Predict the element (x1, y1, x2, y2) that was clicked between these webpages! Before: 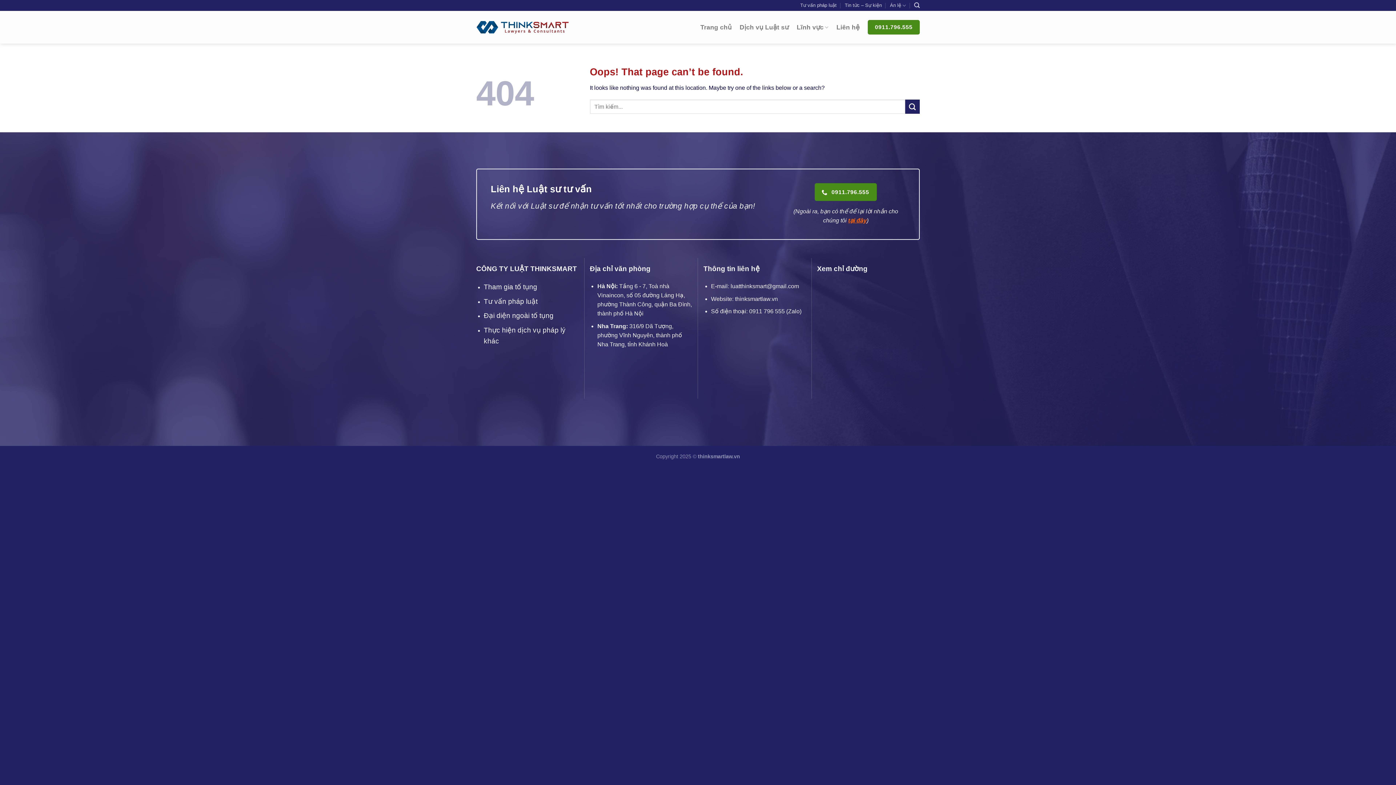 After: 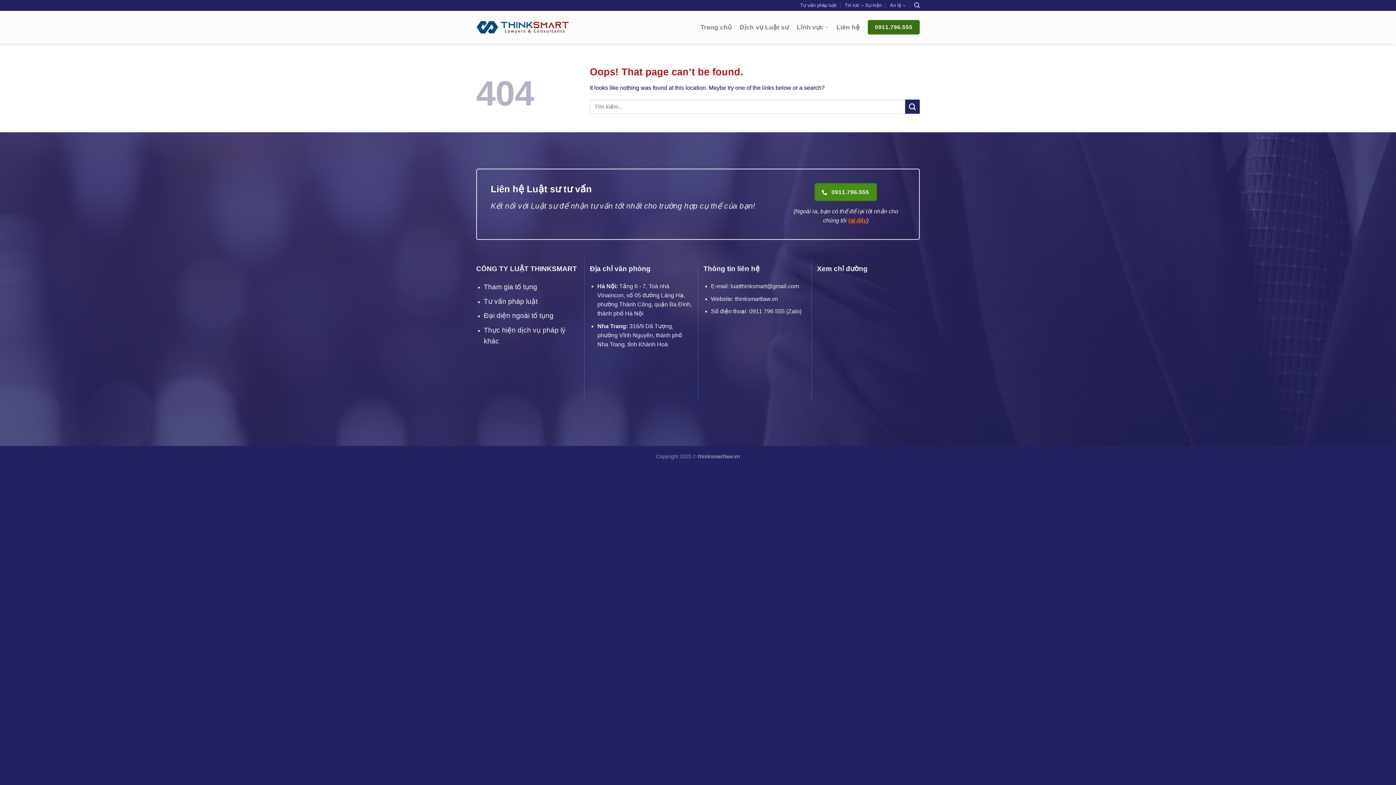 Action: label: 0911.796.555 bbox: (867, 20, 920, 34)